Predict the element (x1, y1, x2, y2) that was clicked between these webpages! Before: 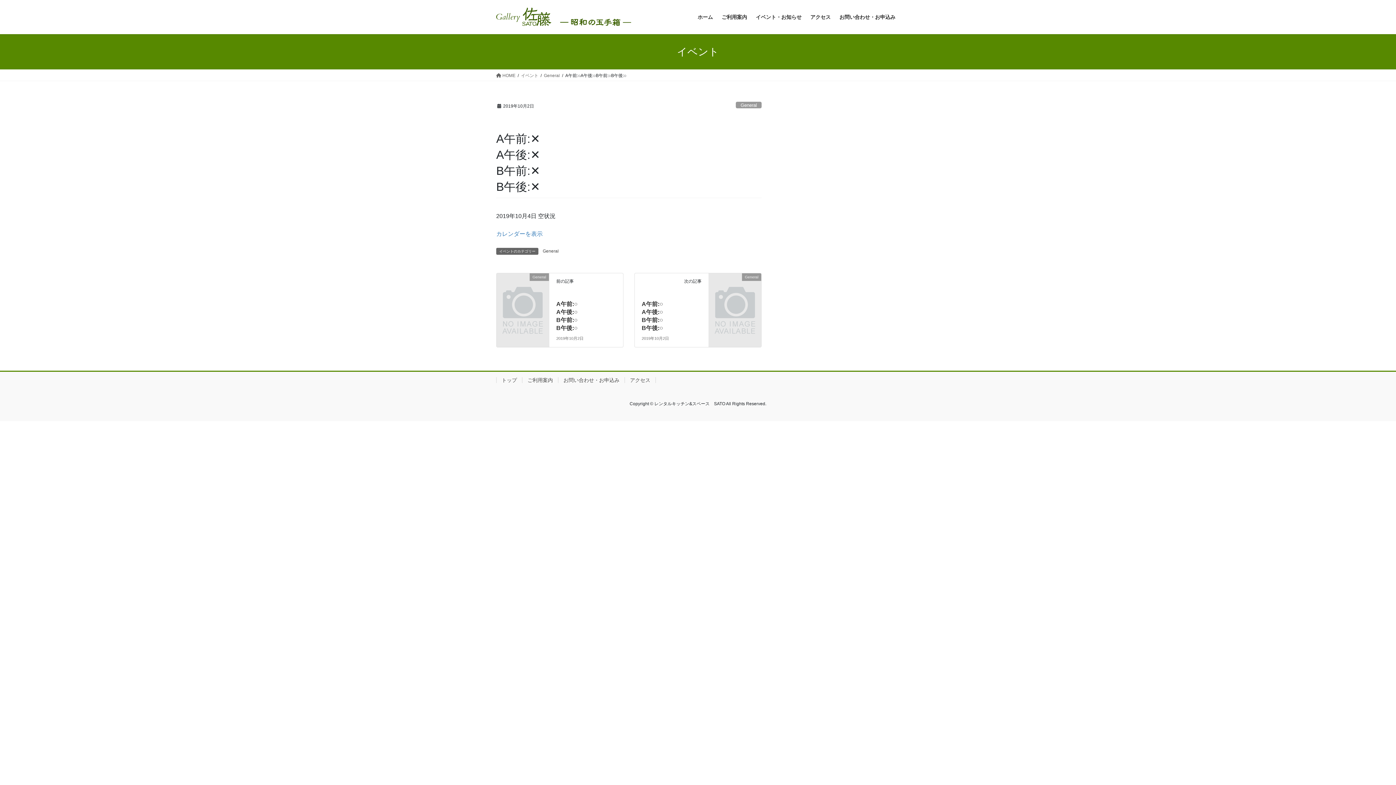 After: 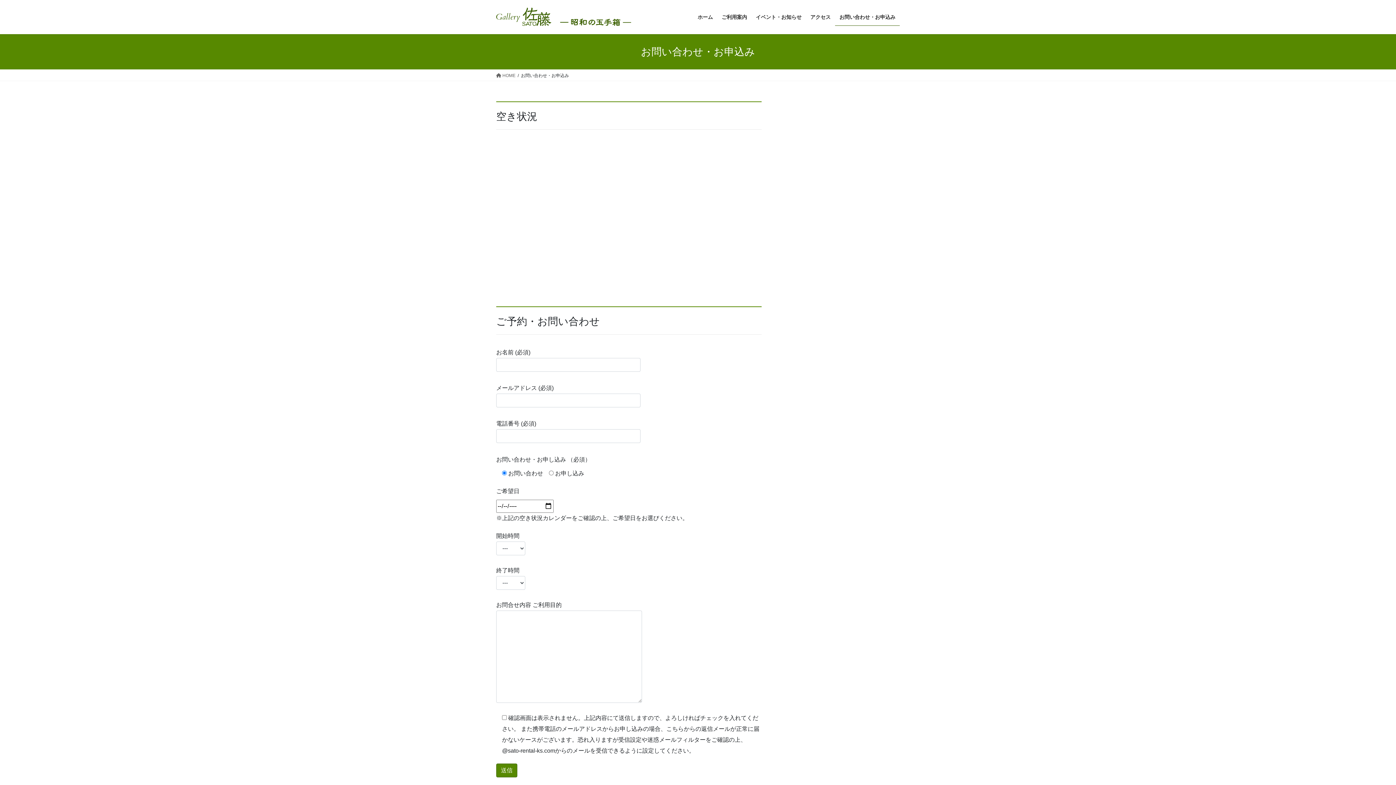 Action: bbox: (558, 377, 624, 383) label: お問い合わせ・お申込み